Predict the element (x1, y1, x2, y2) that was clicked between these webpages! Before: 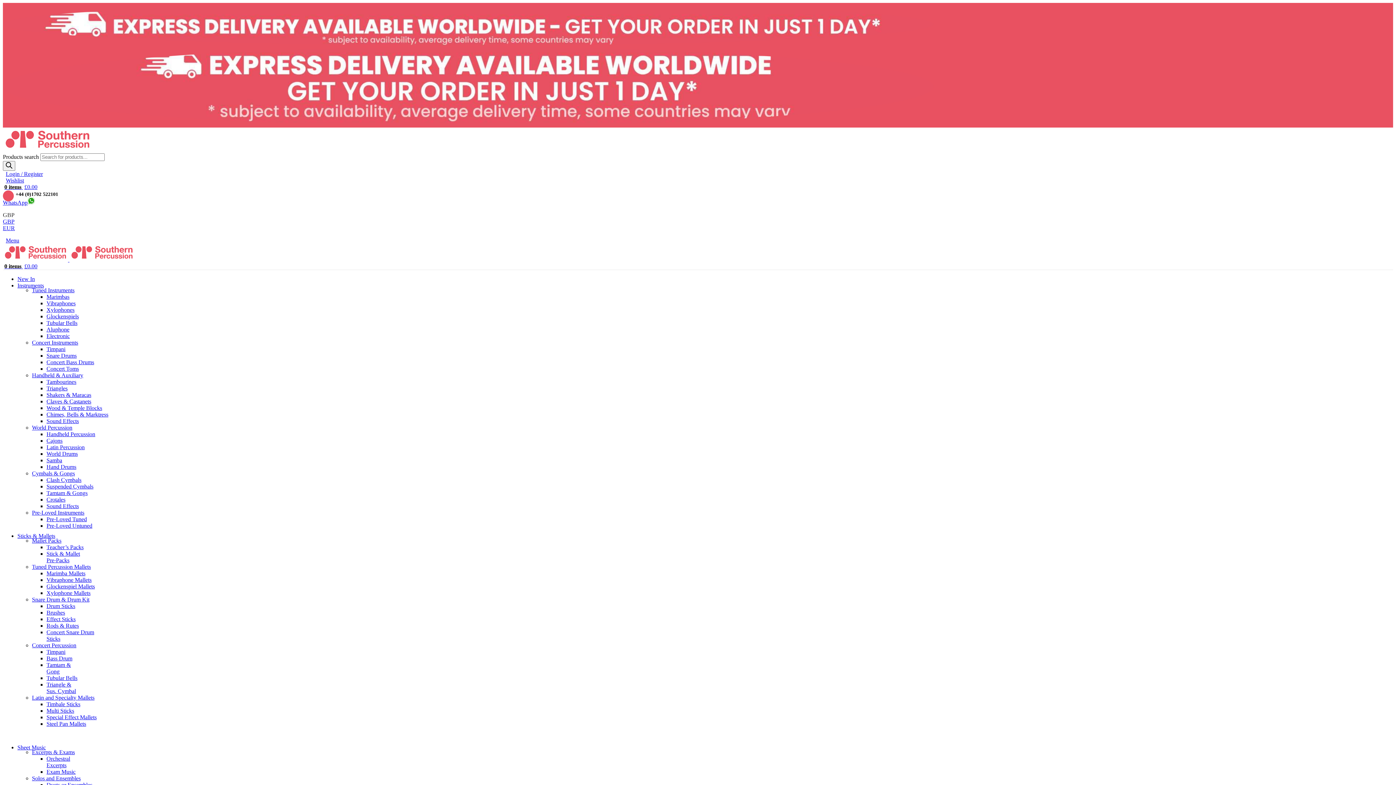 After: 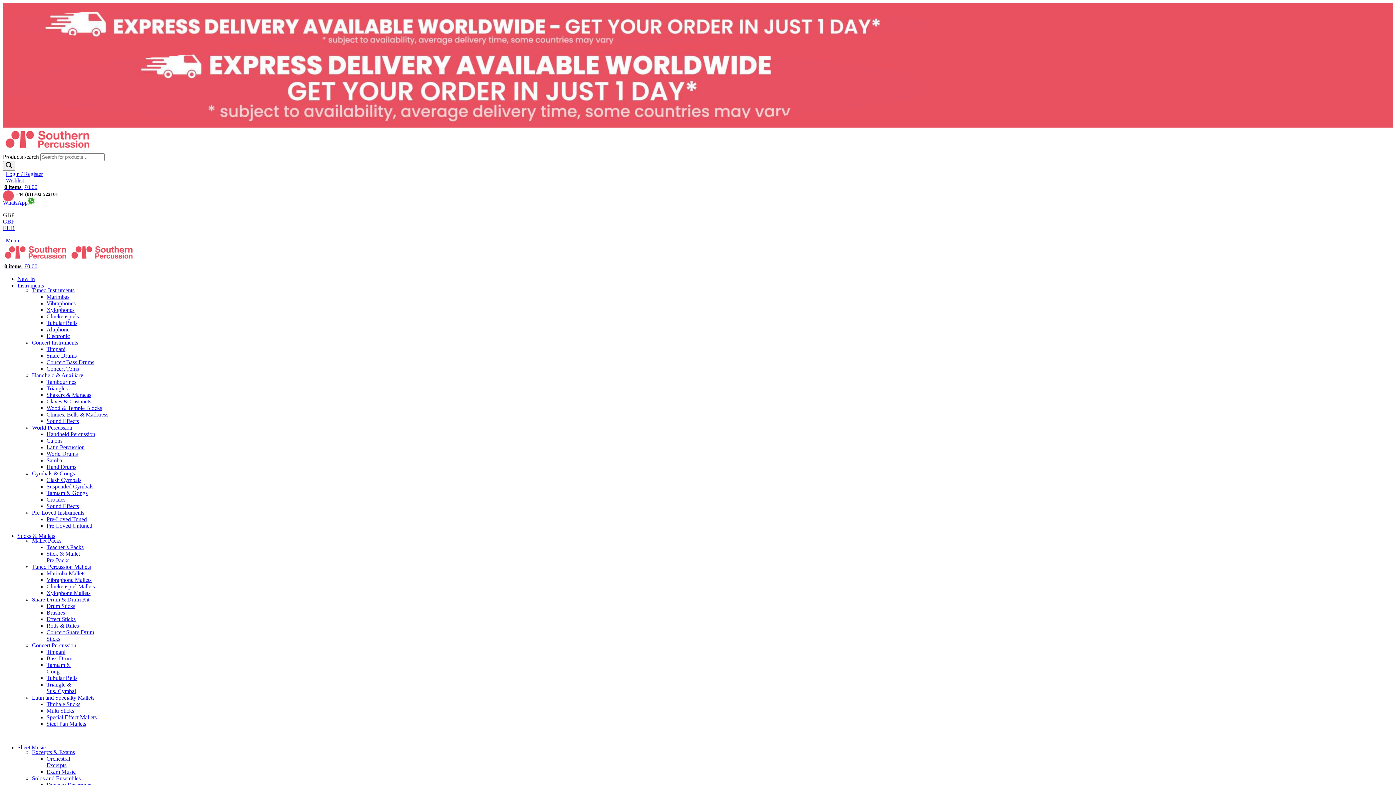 Action: label: Tubular Bells bbox: (46, 319, 77, 326)